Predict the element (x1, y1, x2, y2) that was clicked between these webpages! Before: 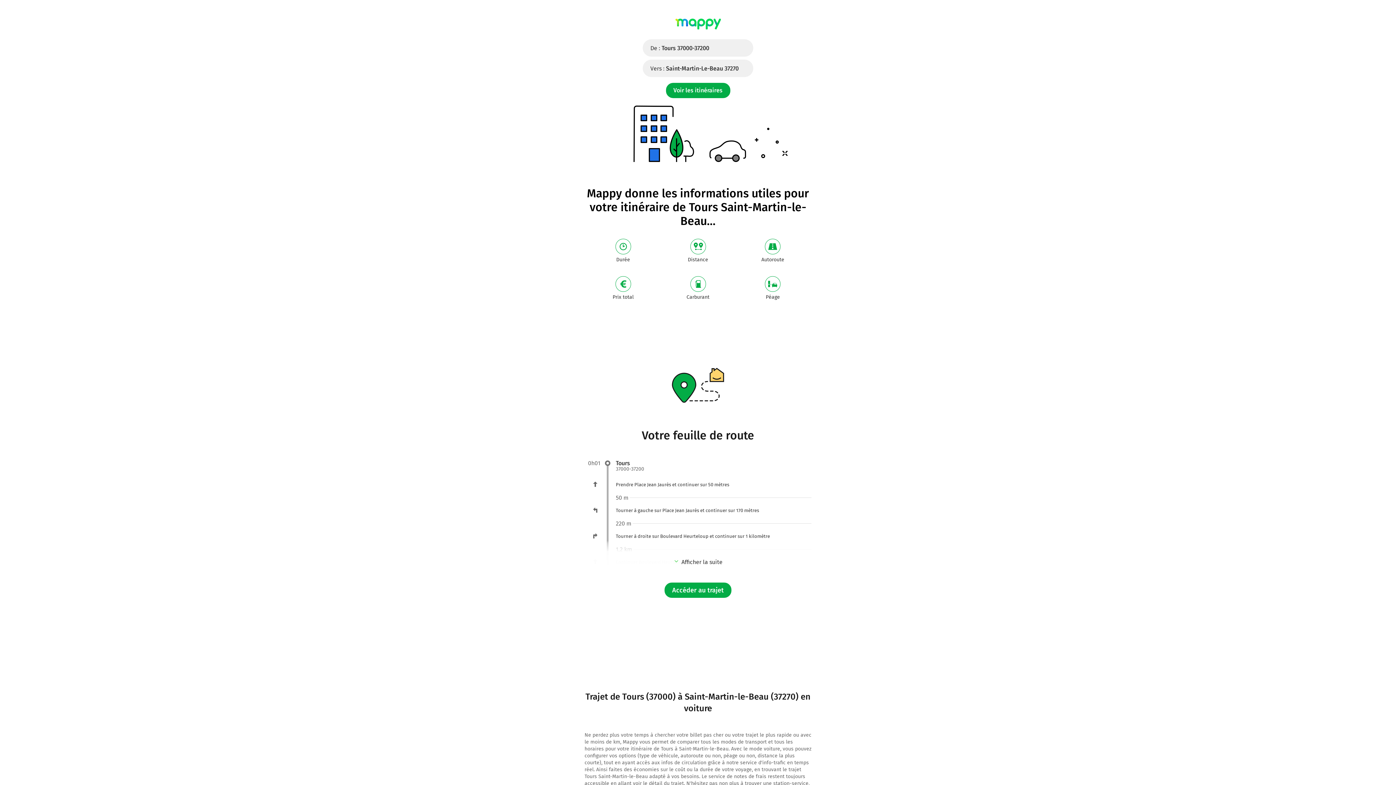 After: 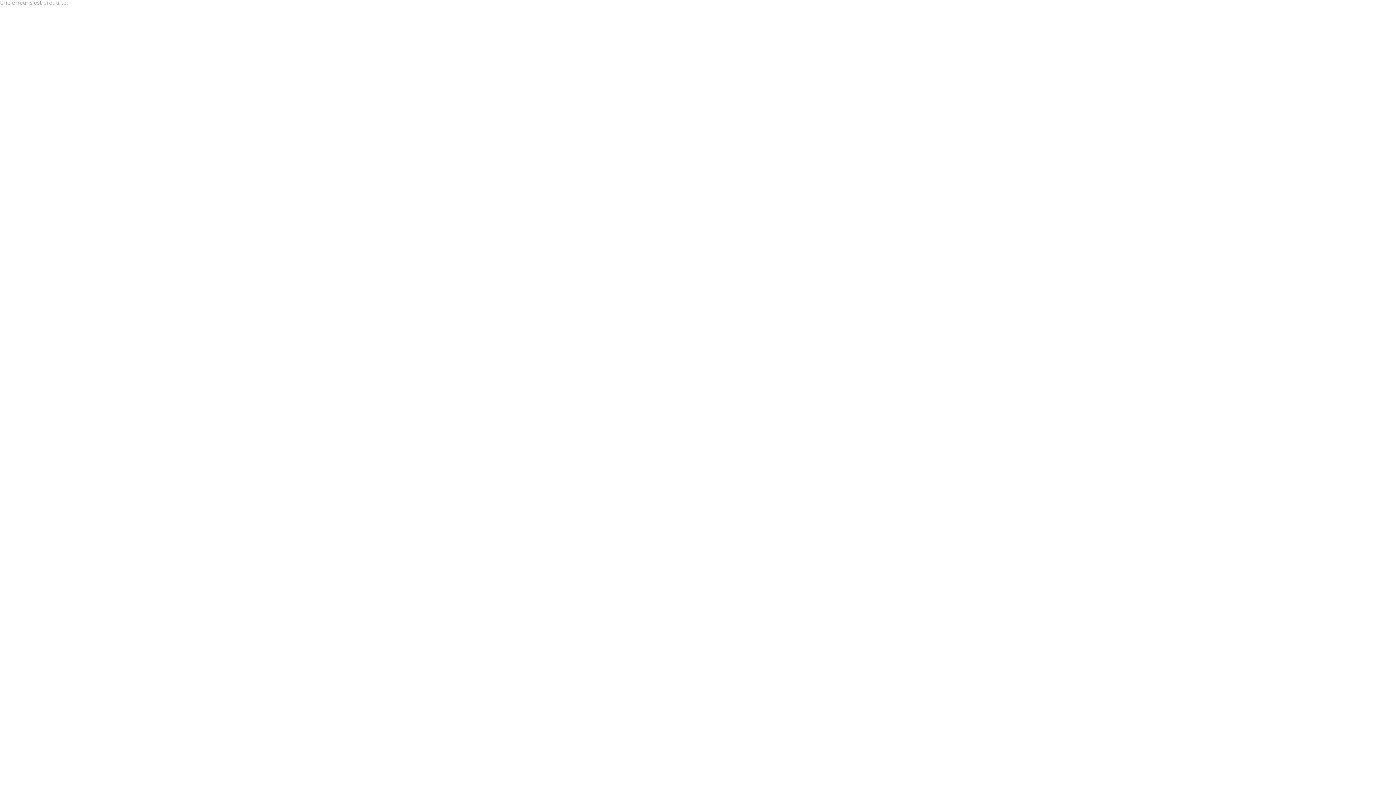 Action: bbox: (585, 272, 660, 310) label: Prix total